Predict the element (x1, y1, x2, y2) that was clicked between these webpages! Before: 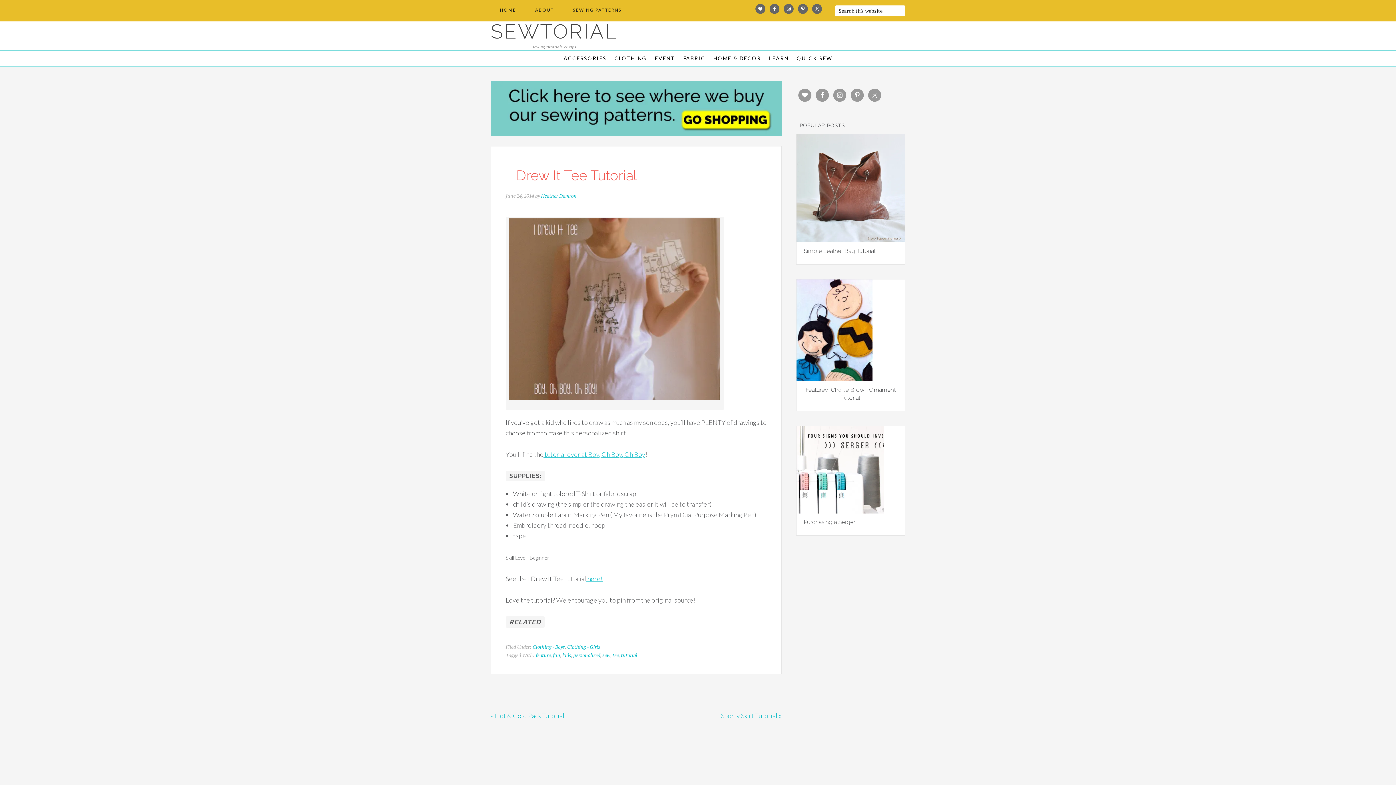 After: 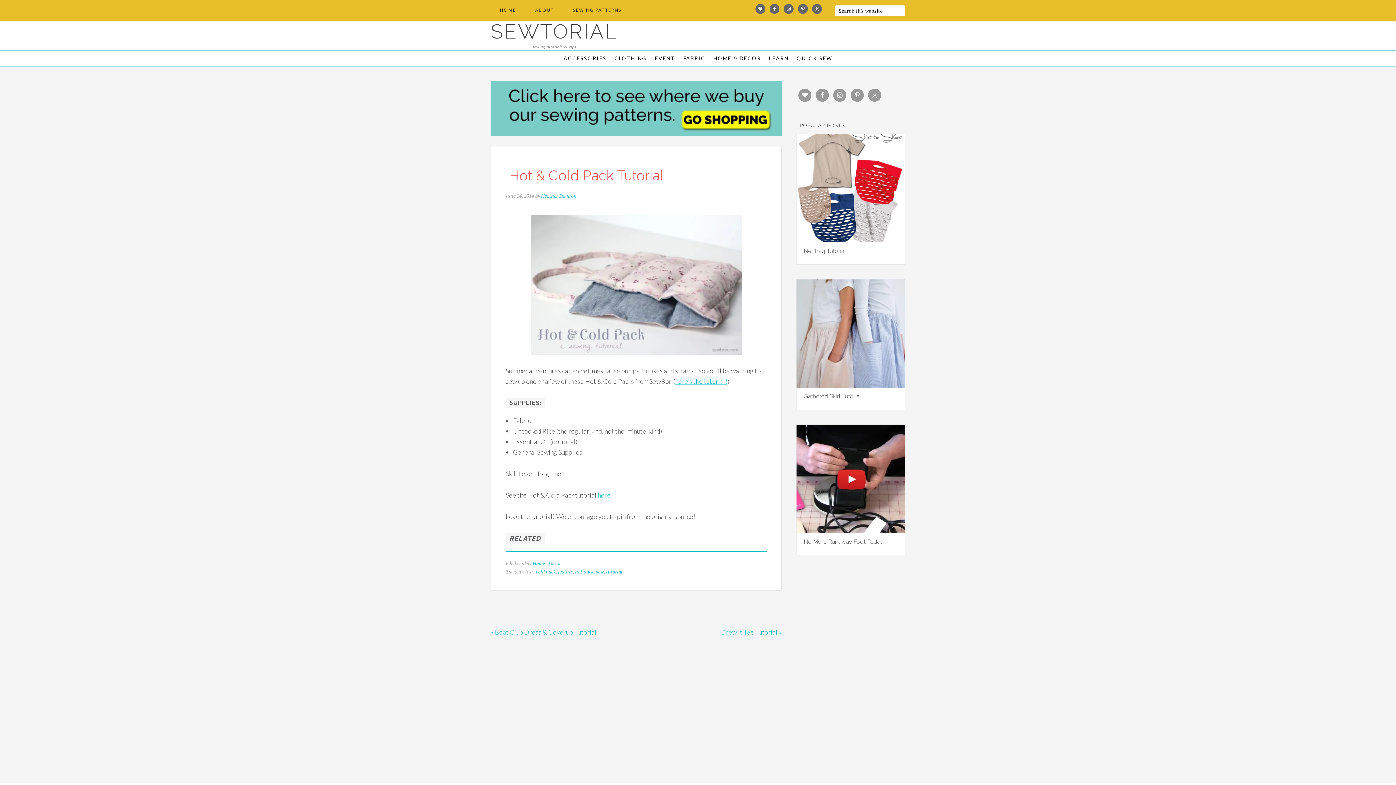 Action: bbox: (490, 712, 564, 720) label: « Hot & Cold Pack Tutorial